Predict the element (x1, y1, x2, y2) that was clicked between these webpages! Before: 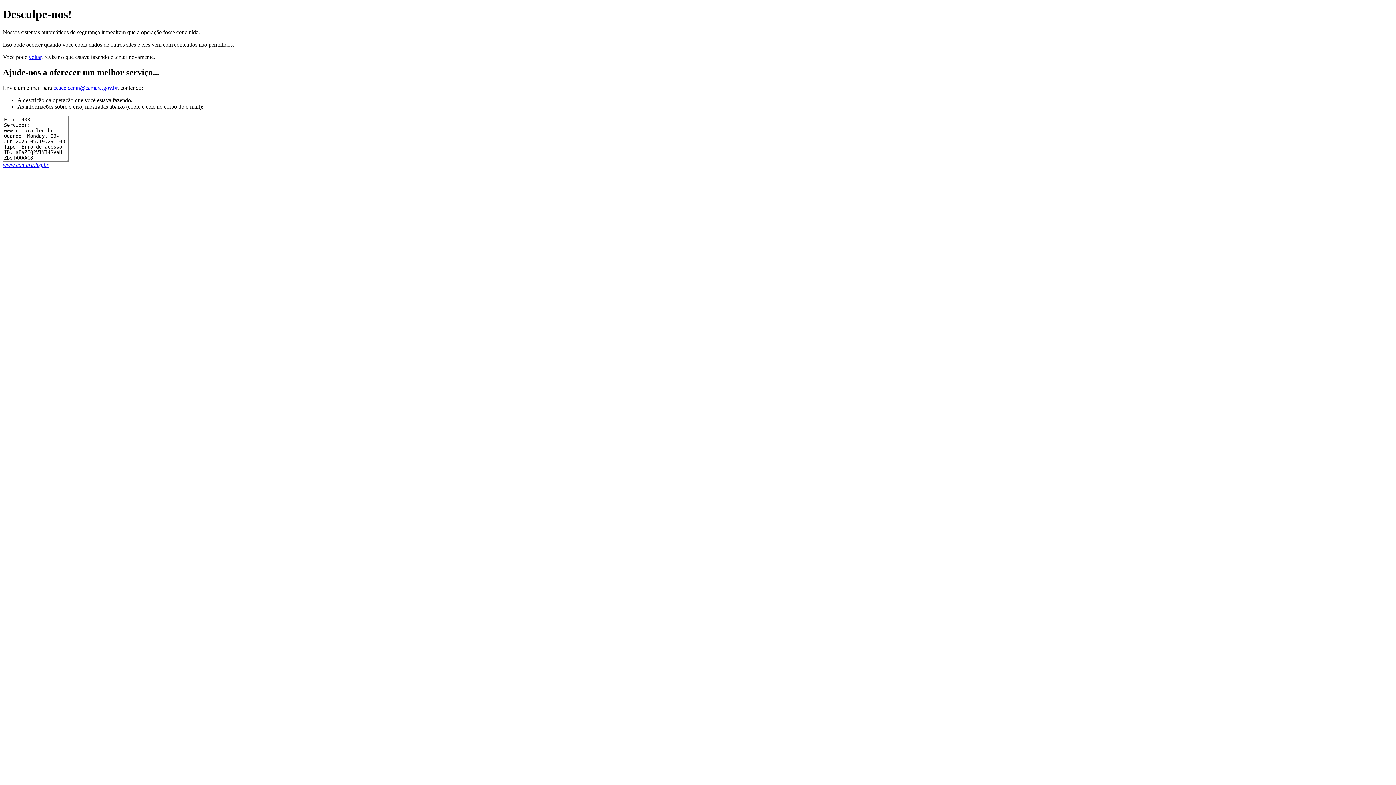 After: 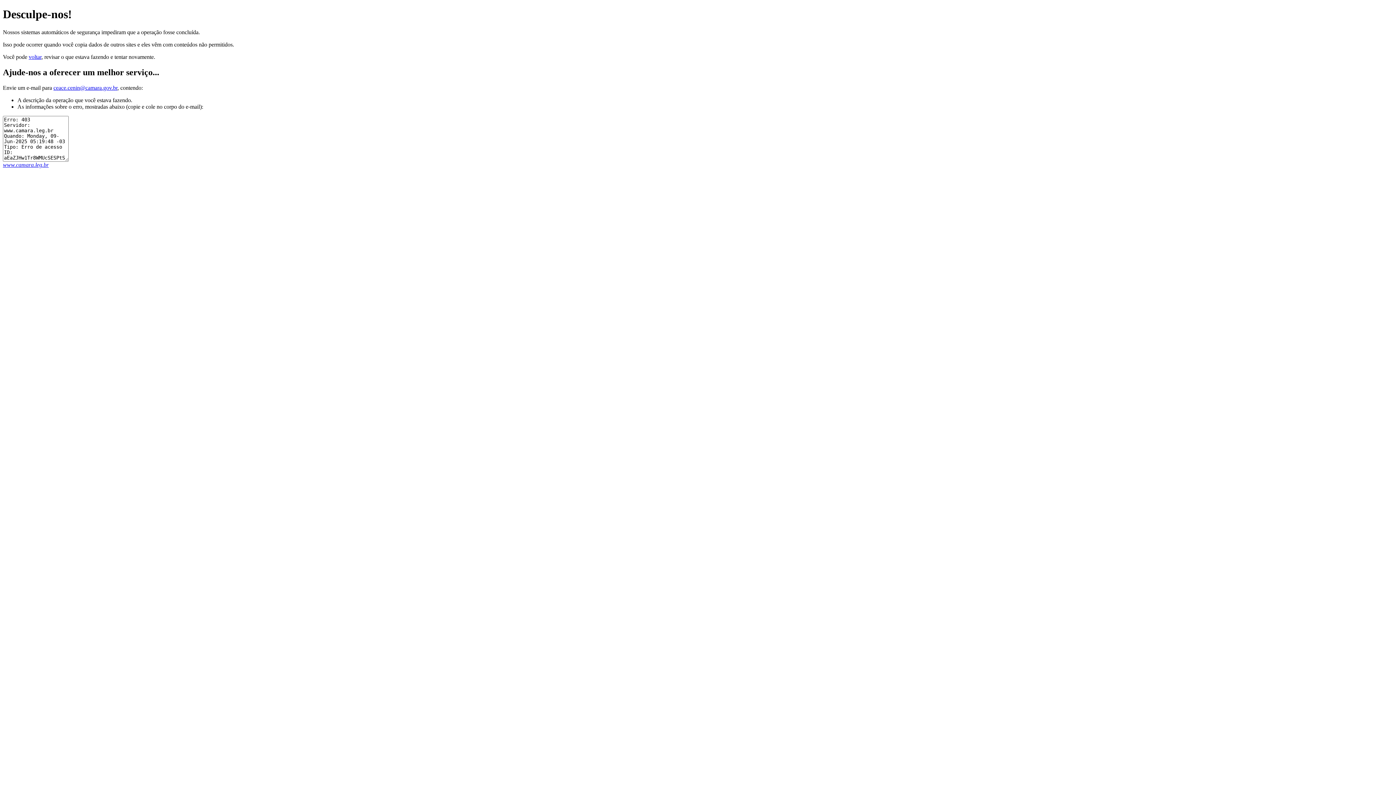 Action: label: www.camara.leg.br bbox: (2, 161, 48, 167)